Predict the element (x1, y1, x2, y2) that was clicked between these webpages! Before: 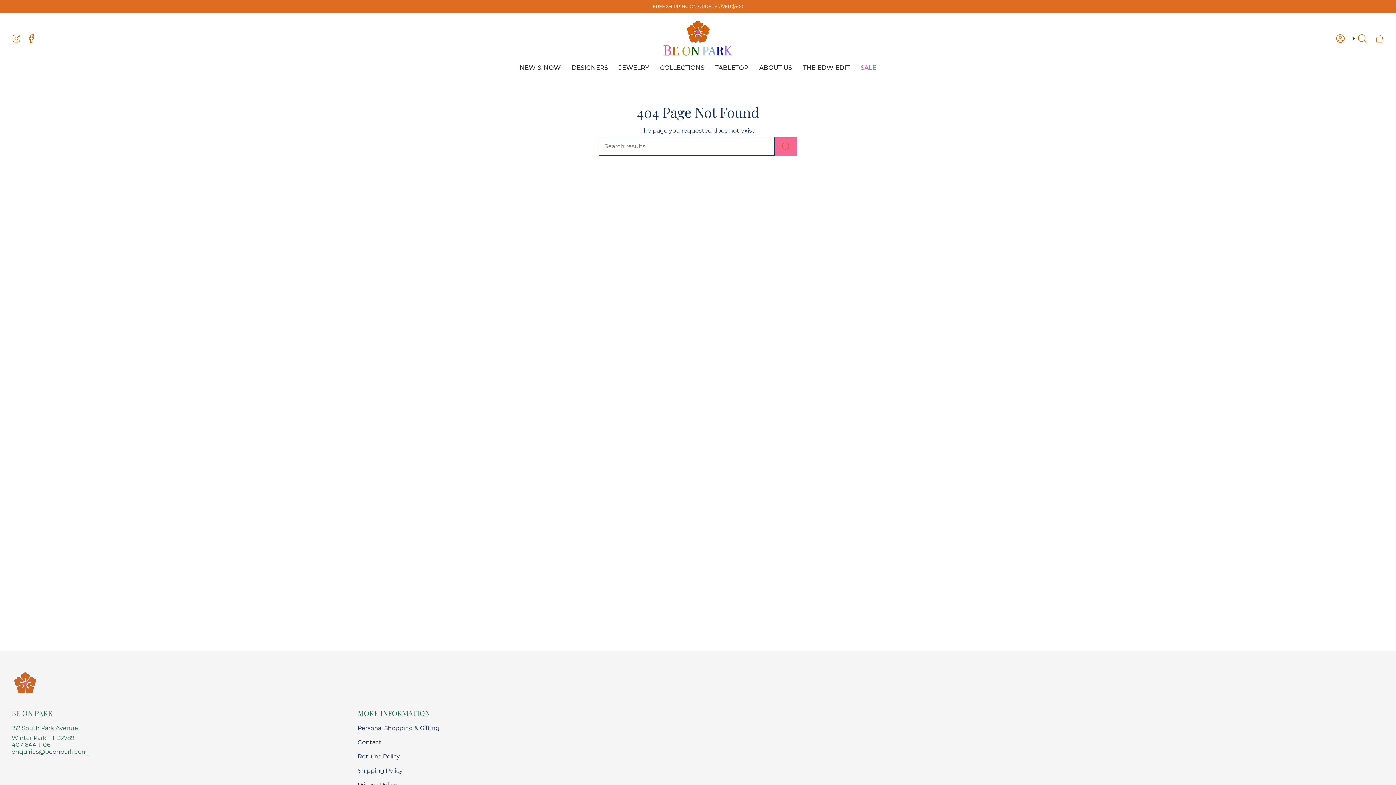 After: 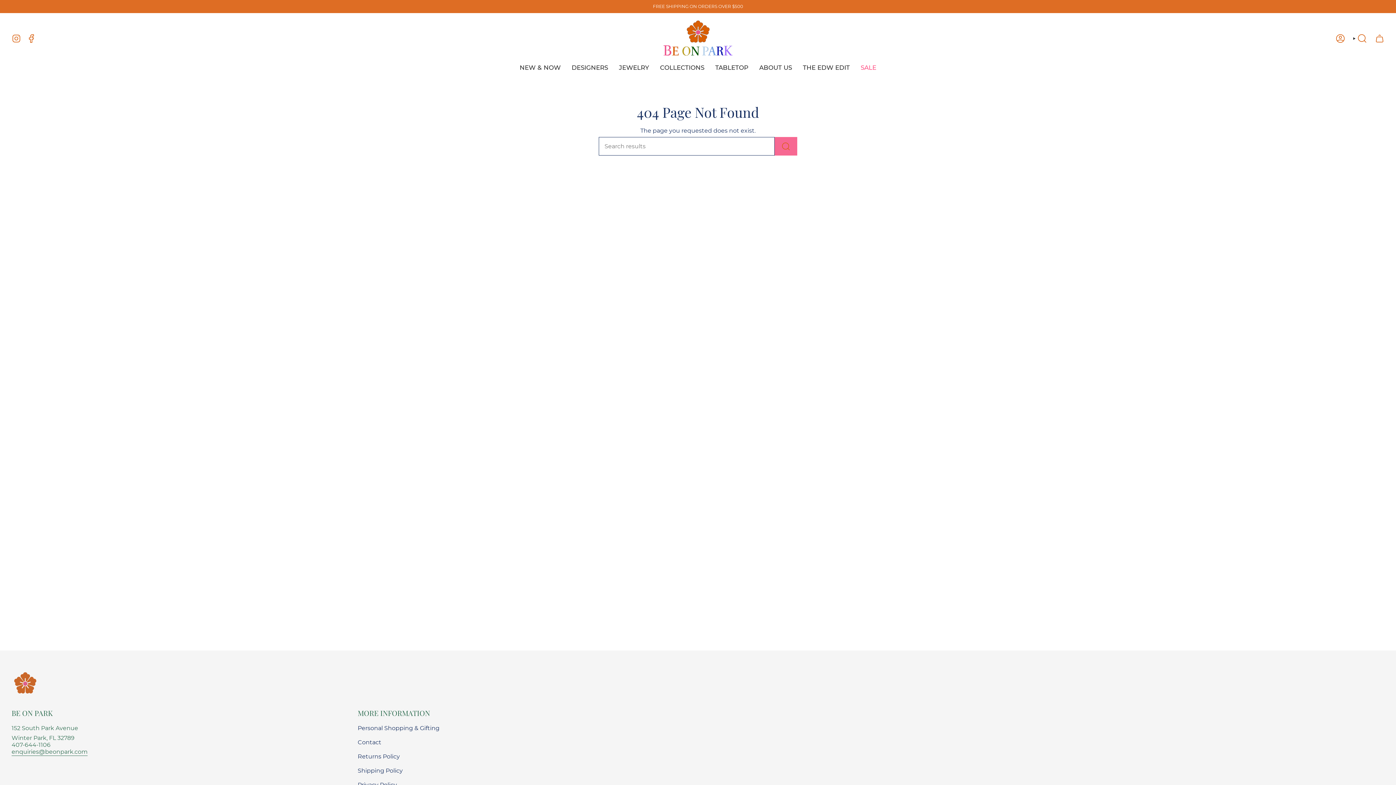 Action: label: 407-644-1106
 bbox: (11, 741, 50, 750)